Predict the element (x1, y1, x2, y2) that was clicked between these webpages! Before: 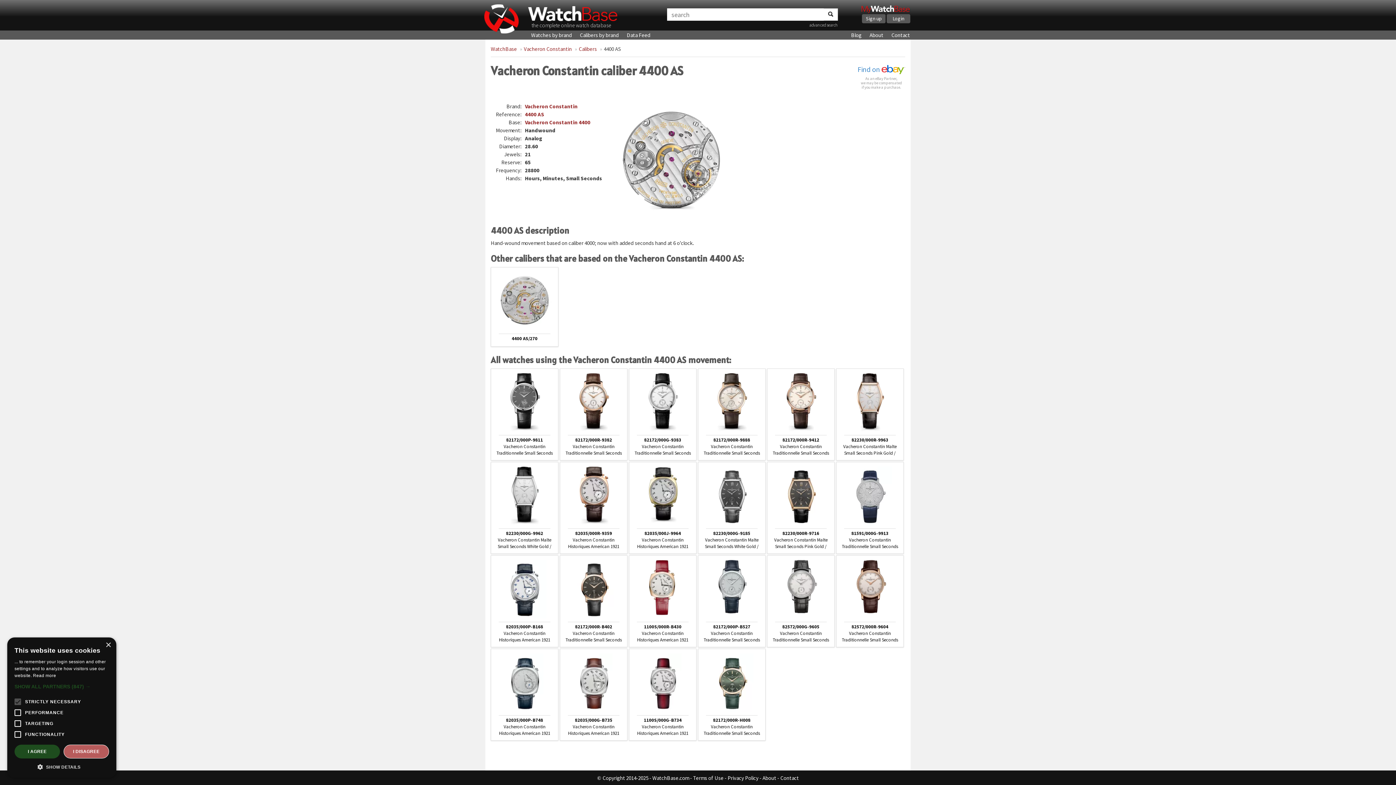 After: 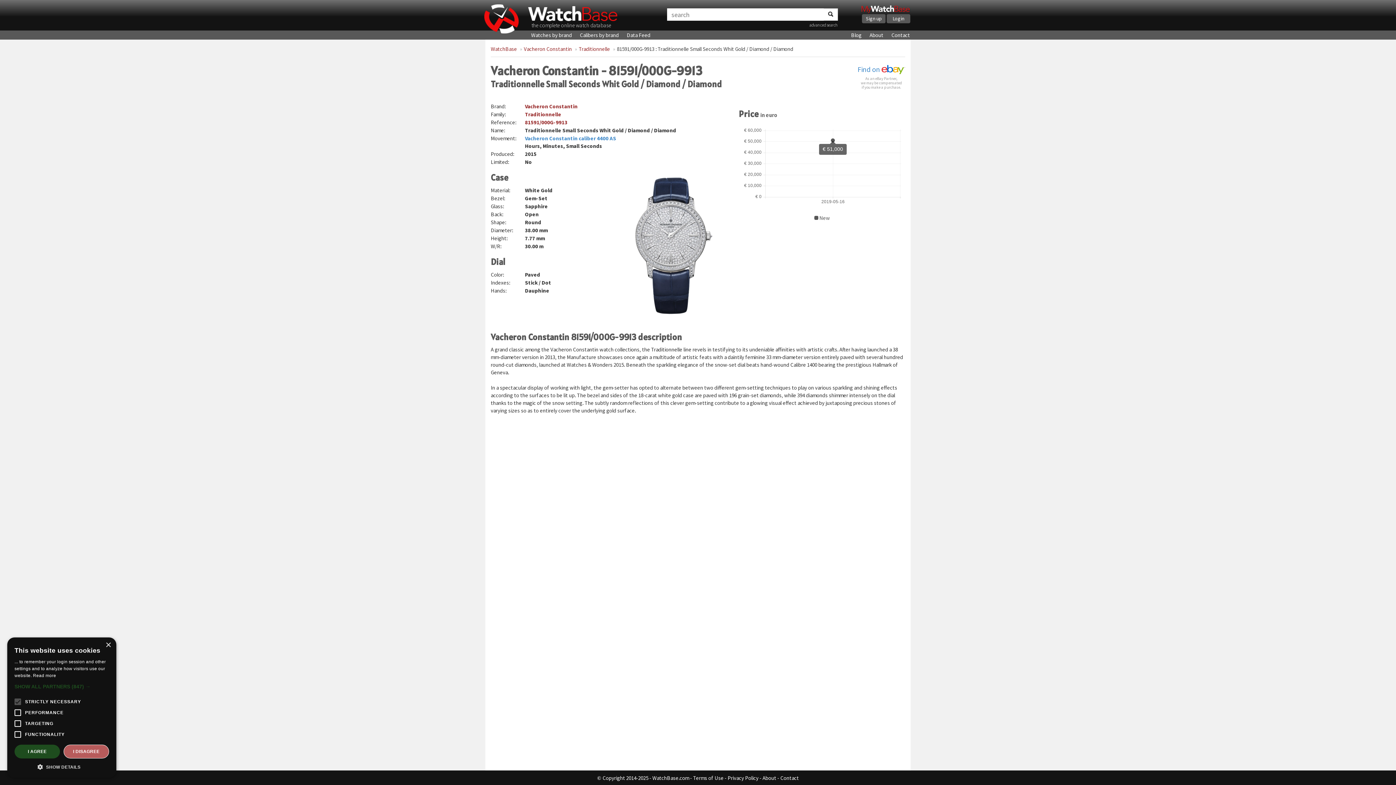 Action: label: 81591/000G-9913
Vacheron Constantin Traditionnelle Small Seconds Whit Gold / Diamond / Diamond bbox: (836, 462, 904, 554)